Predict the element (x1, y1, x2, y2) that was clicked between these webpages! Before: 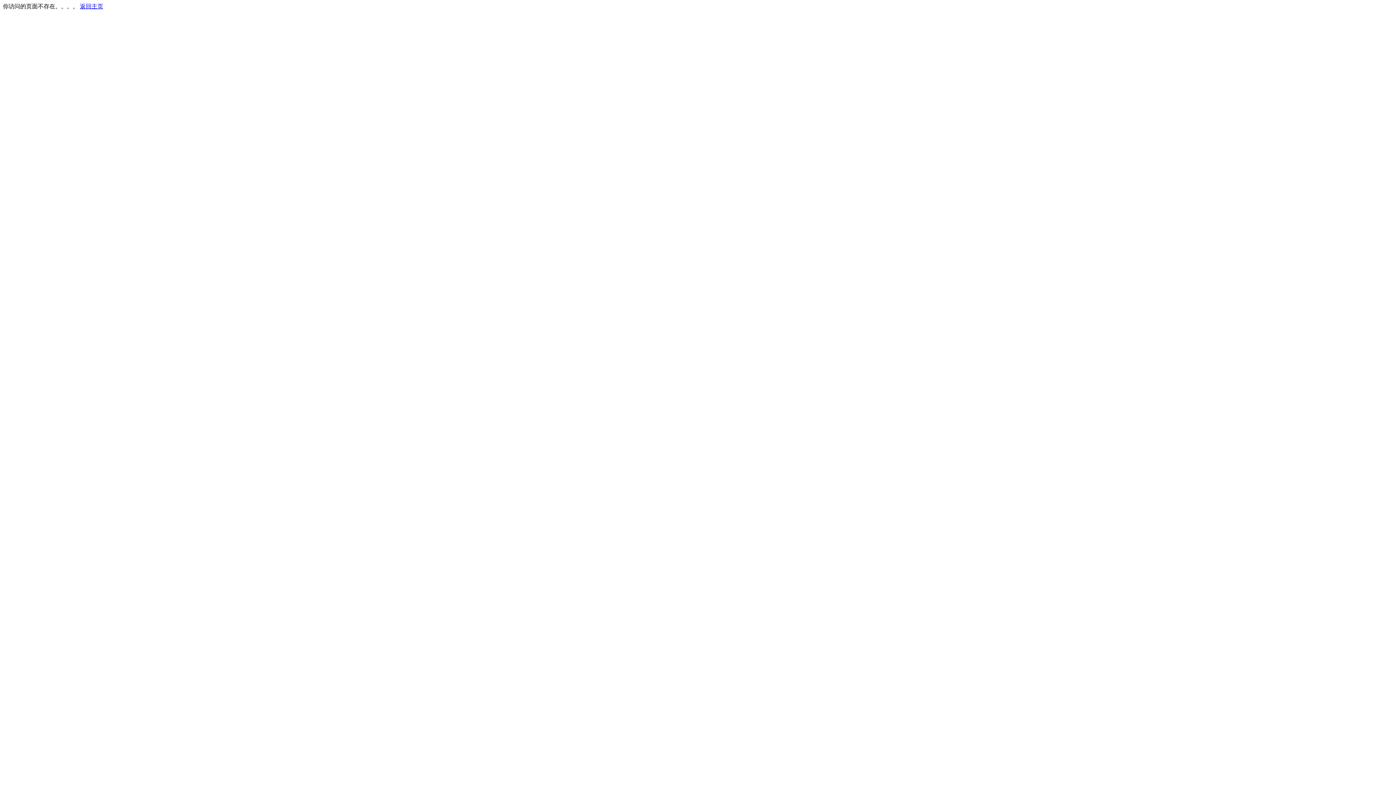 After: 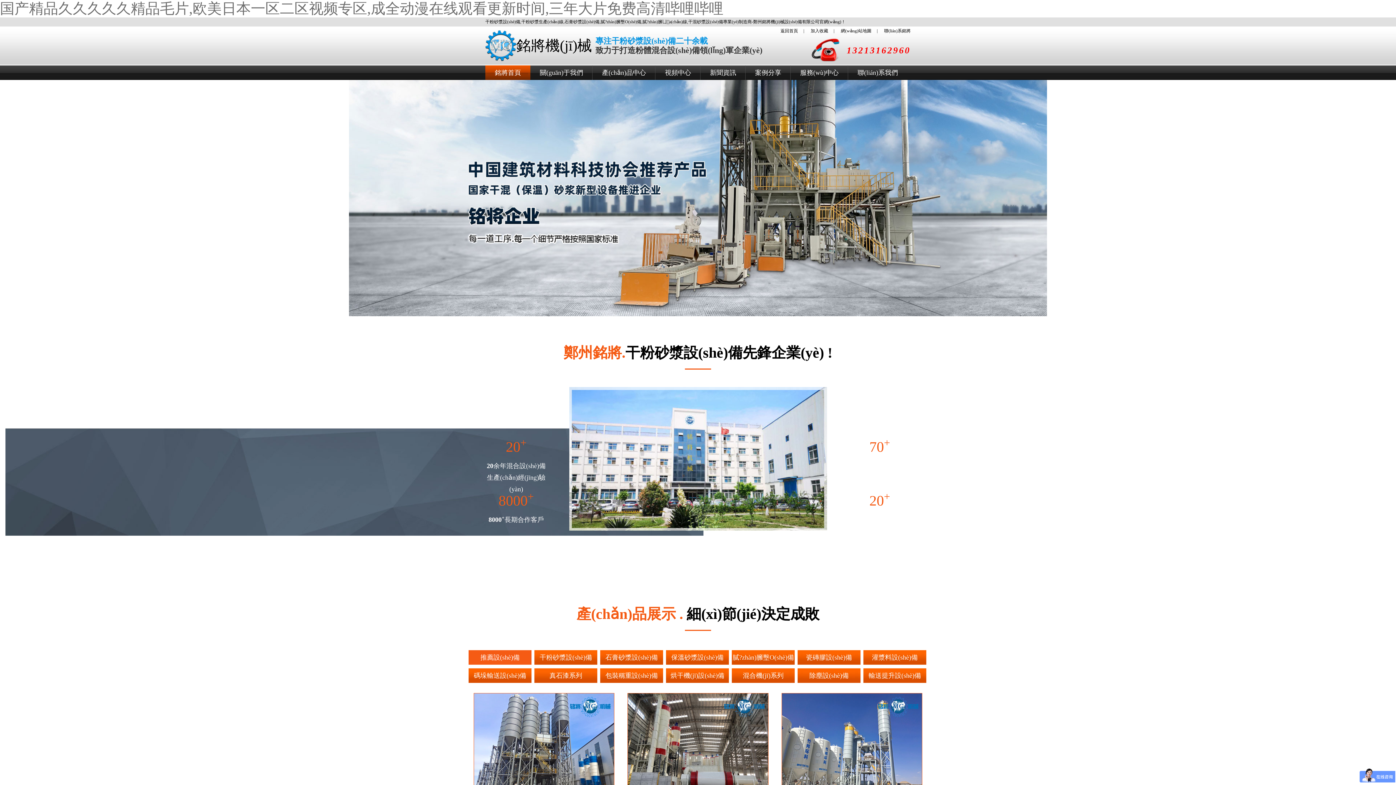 Action: bbox: (80, 3, 103, 9) label: 返回主页